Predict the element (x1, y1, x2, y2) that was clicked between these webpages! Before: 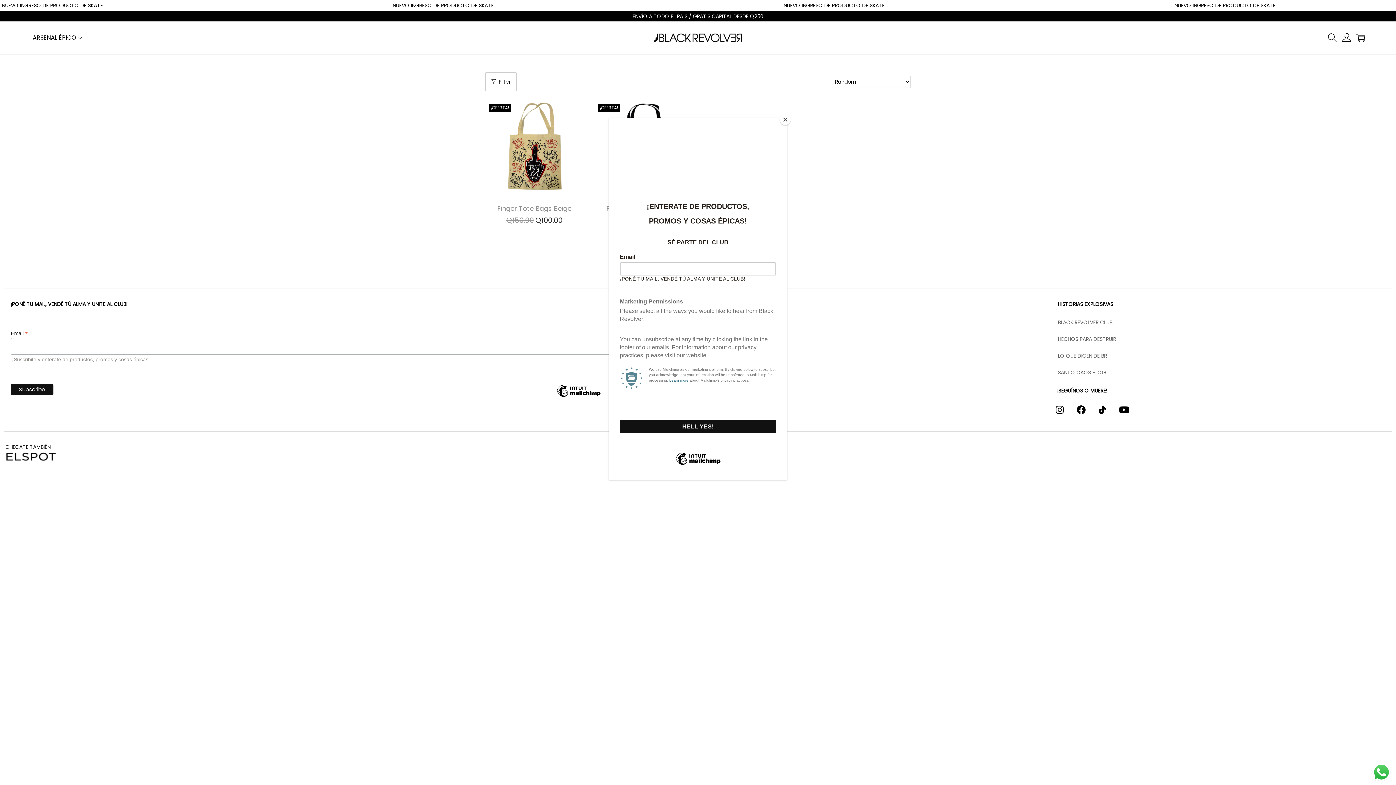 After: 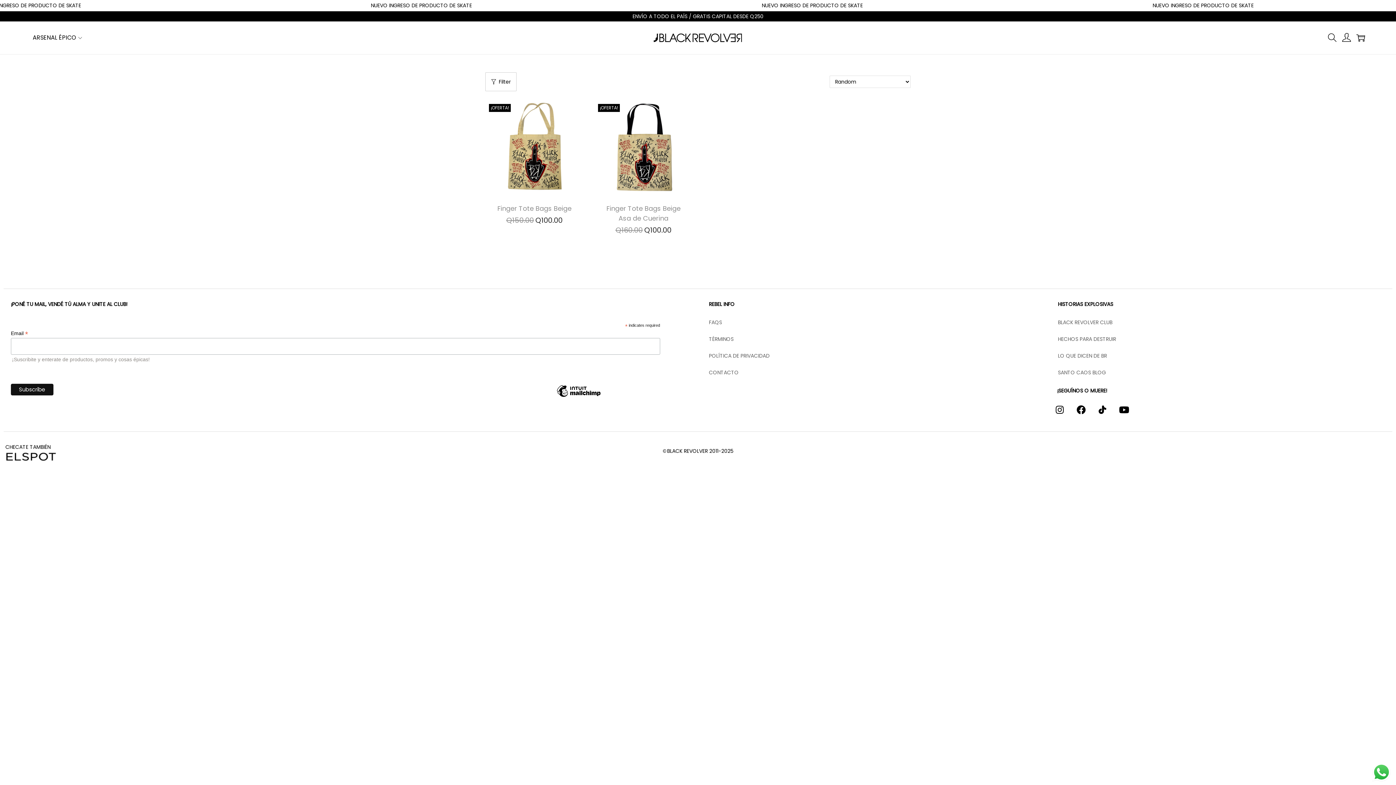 Action: bbox: (780, 114, 790, 125) label: Close